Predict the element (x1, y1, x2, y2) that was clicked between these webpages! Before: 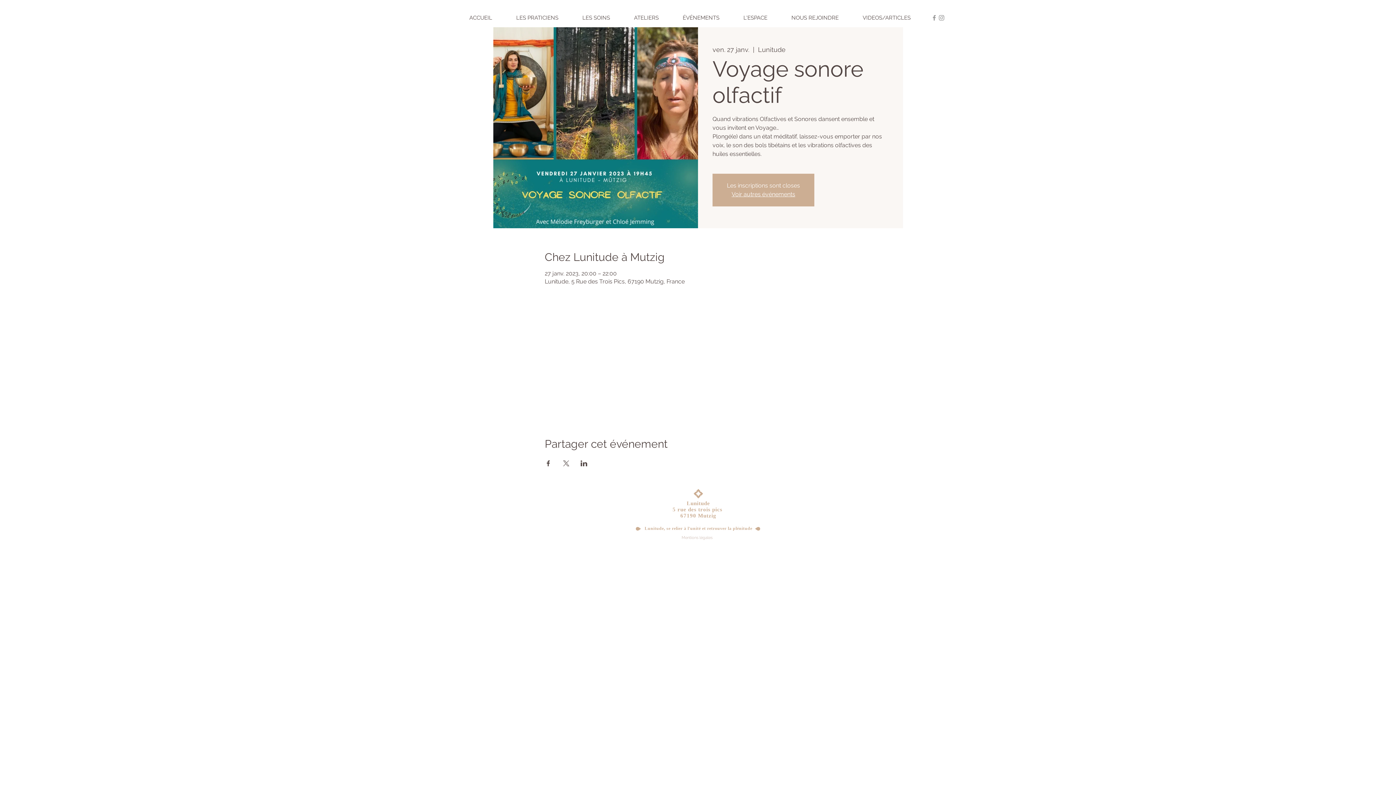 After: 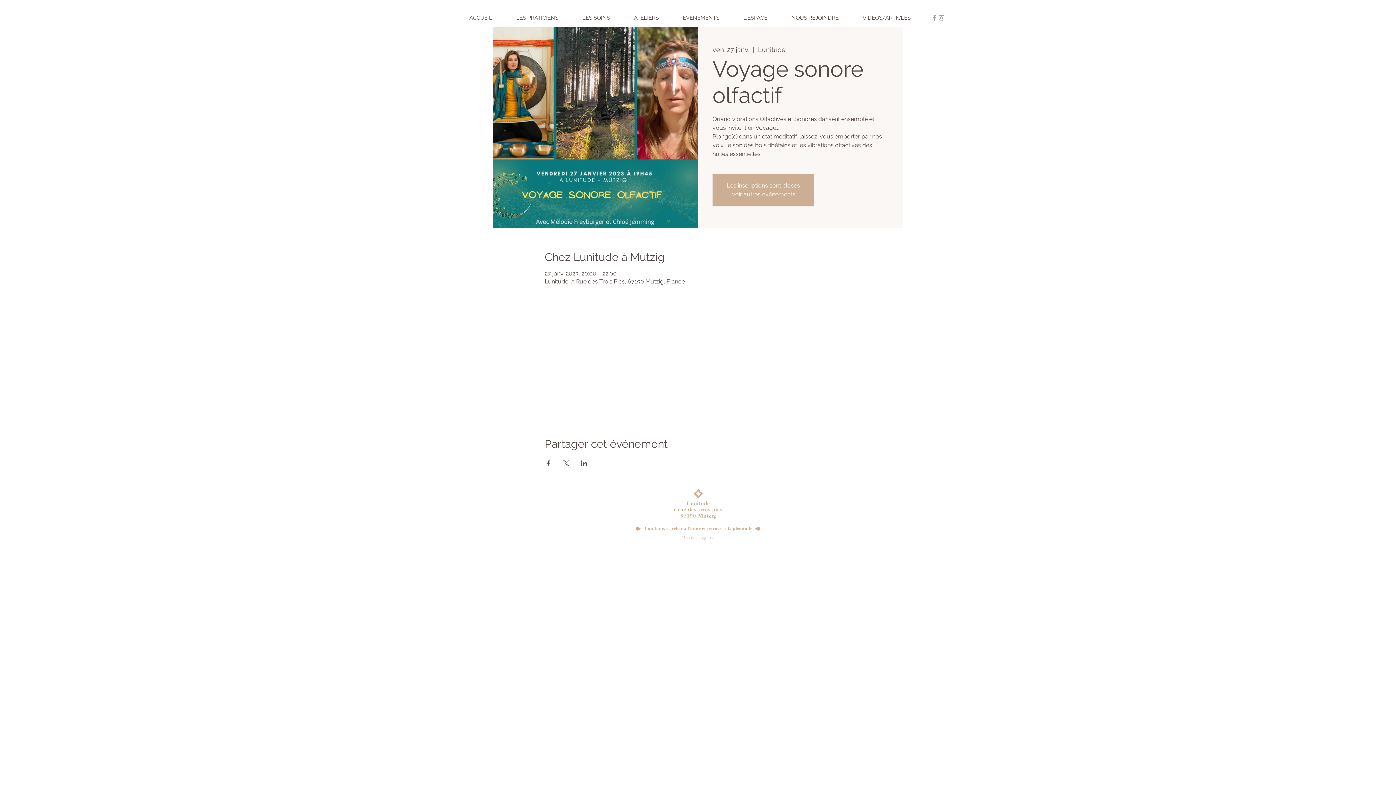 Action: bbox: (930, 14, 938, 21) label: Grey Facebook Icon